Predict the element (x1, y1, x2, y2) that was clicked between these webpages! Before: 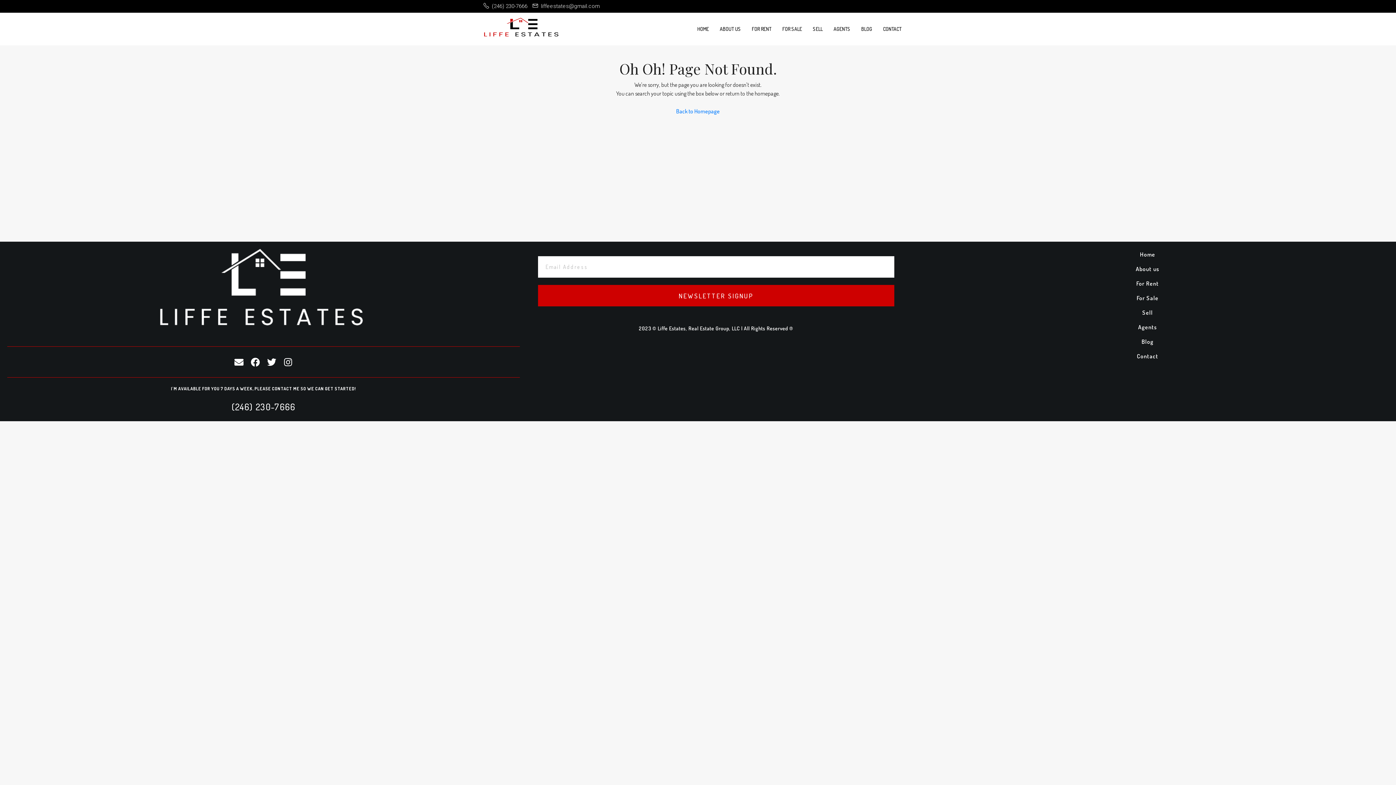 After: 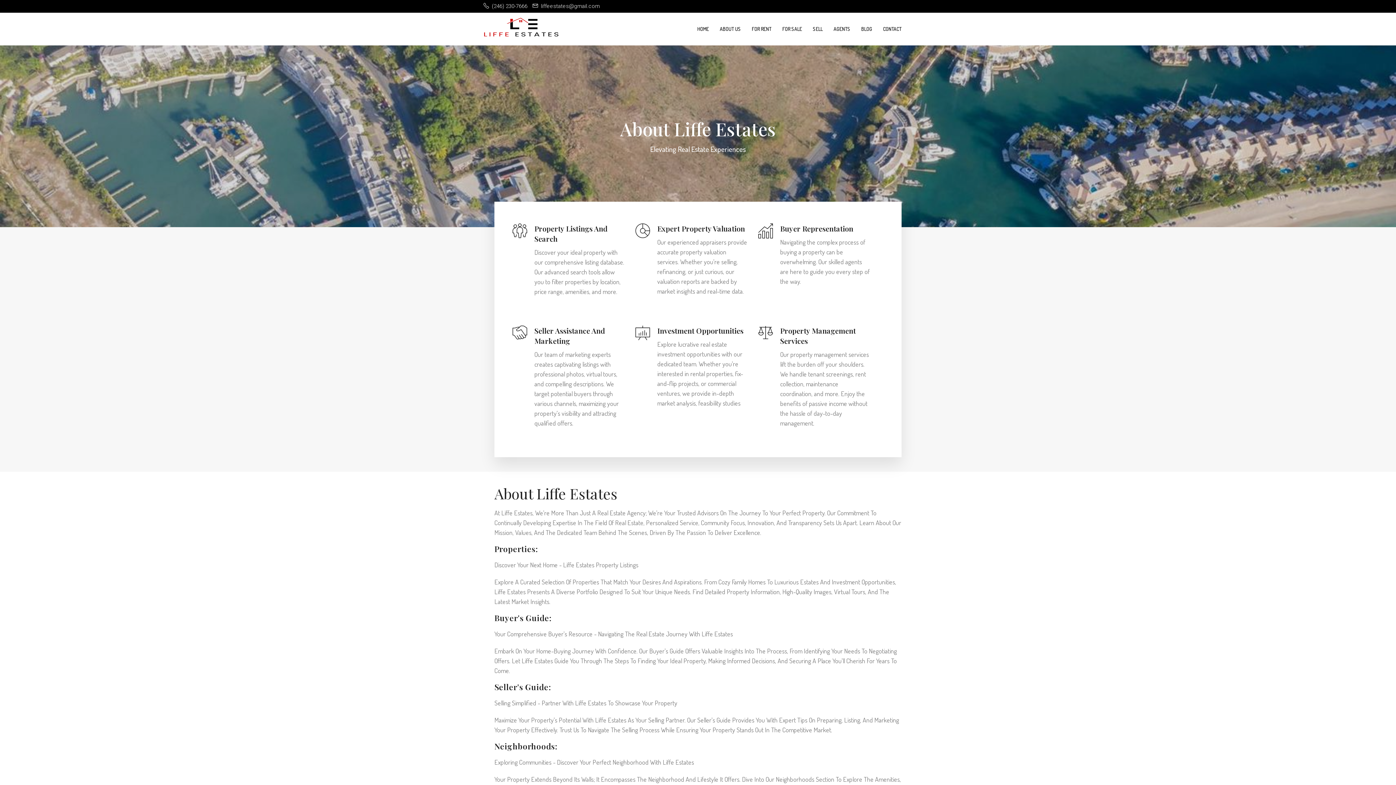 Action: bbox: (714, 12, 746, 45) label: ABOUT US